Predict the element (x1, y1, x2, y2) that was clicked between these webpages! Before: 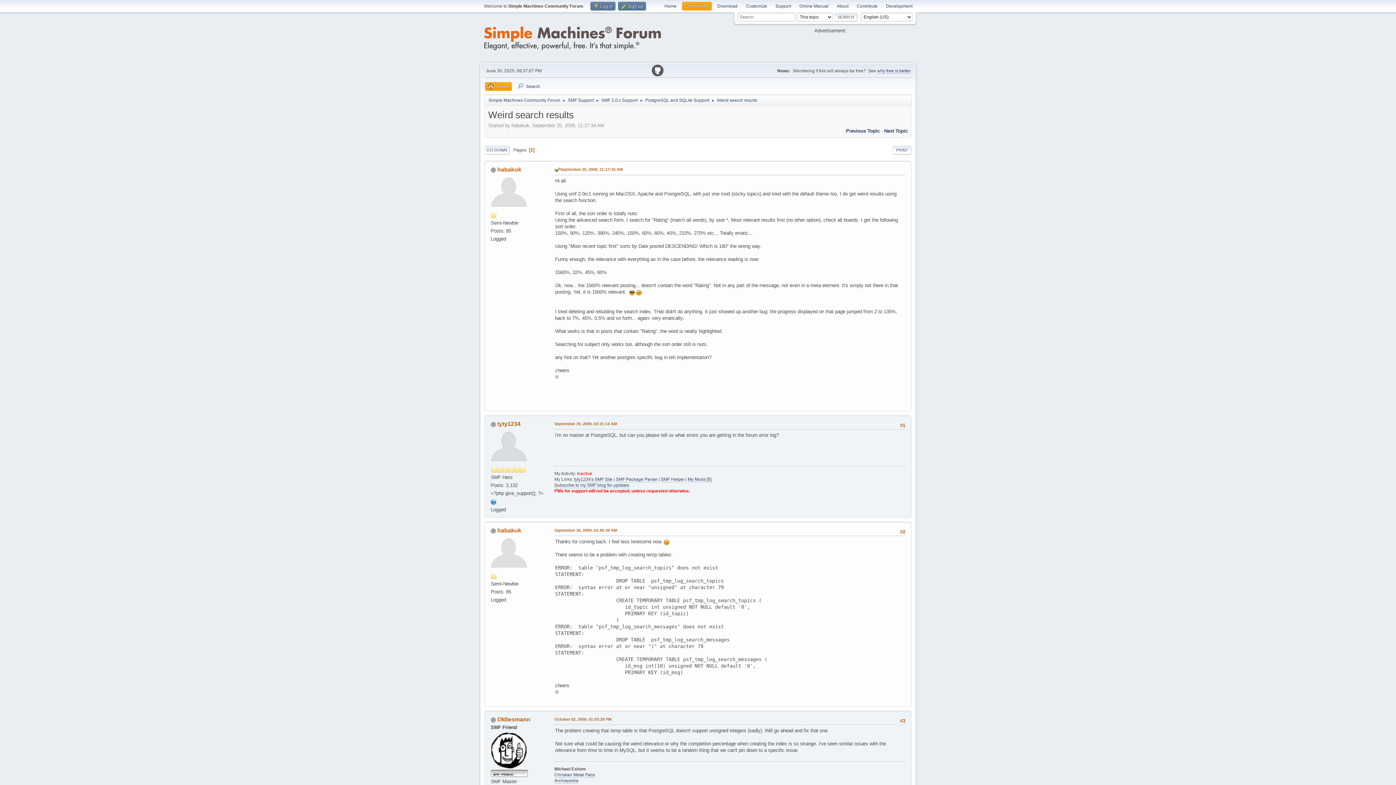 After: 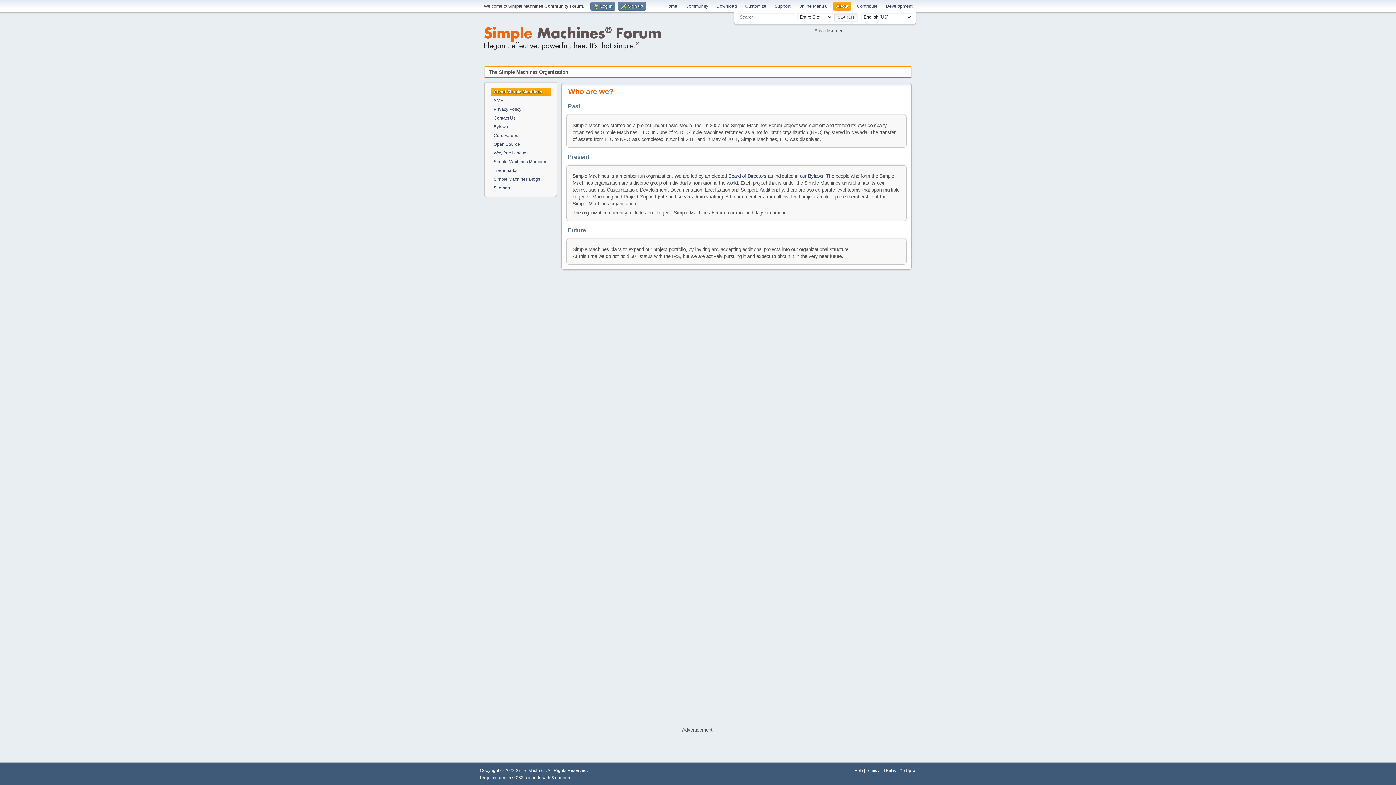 Action: label: About bbox: (834, 1, 851, 10)